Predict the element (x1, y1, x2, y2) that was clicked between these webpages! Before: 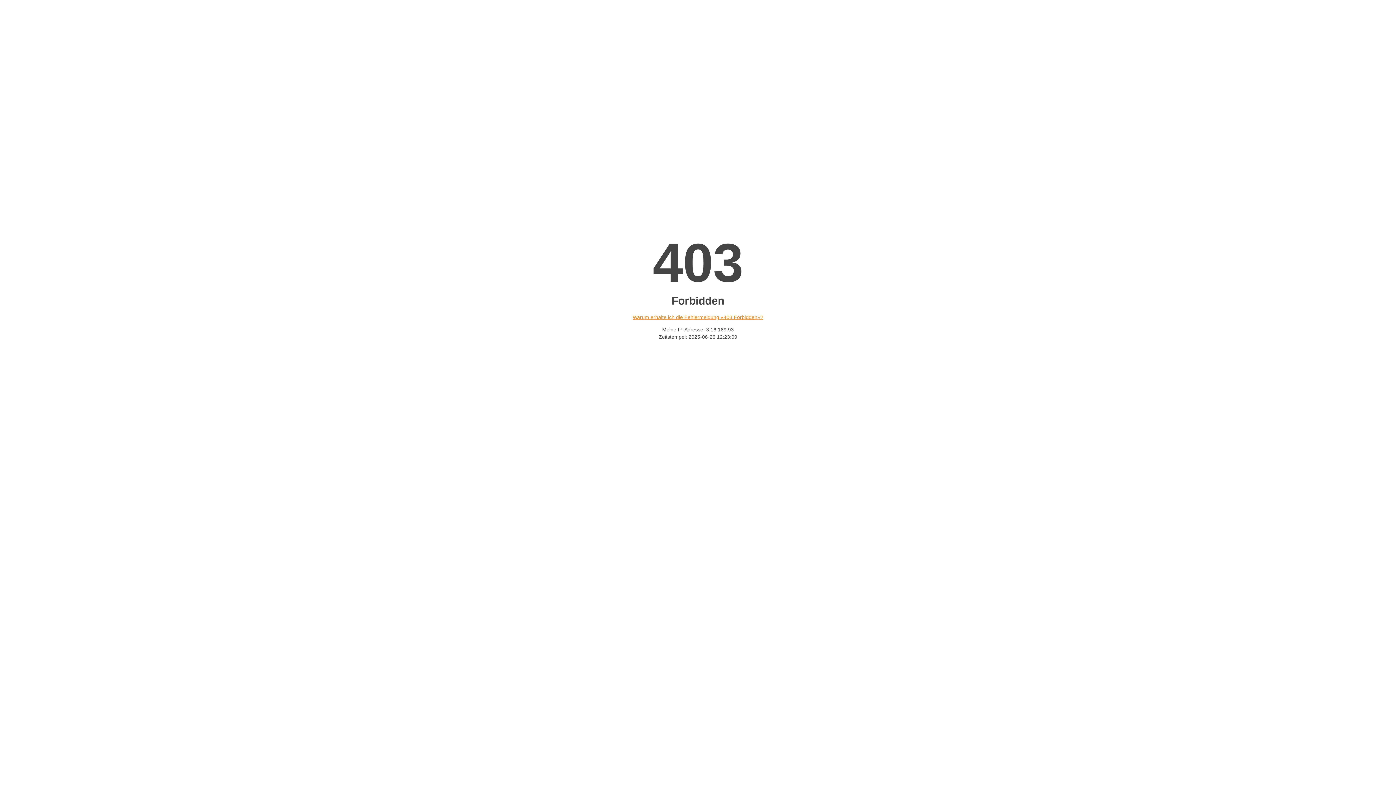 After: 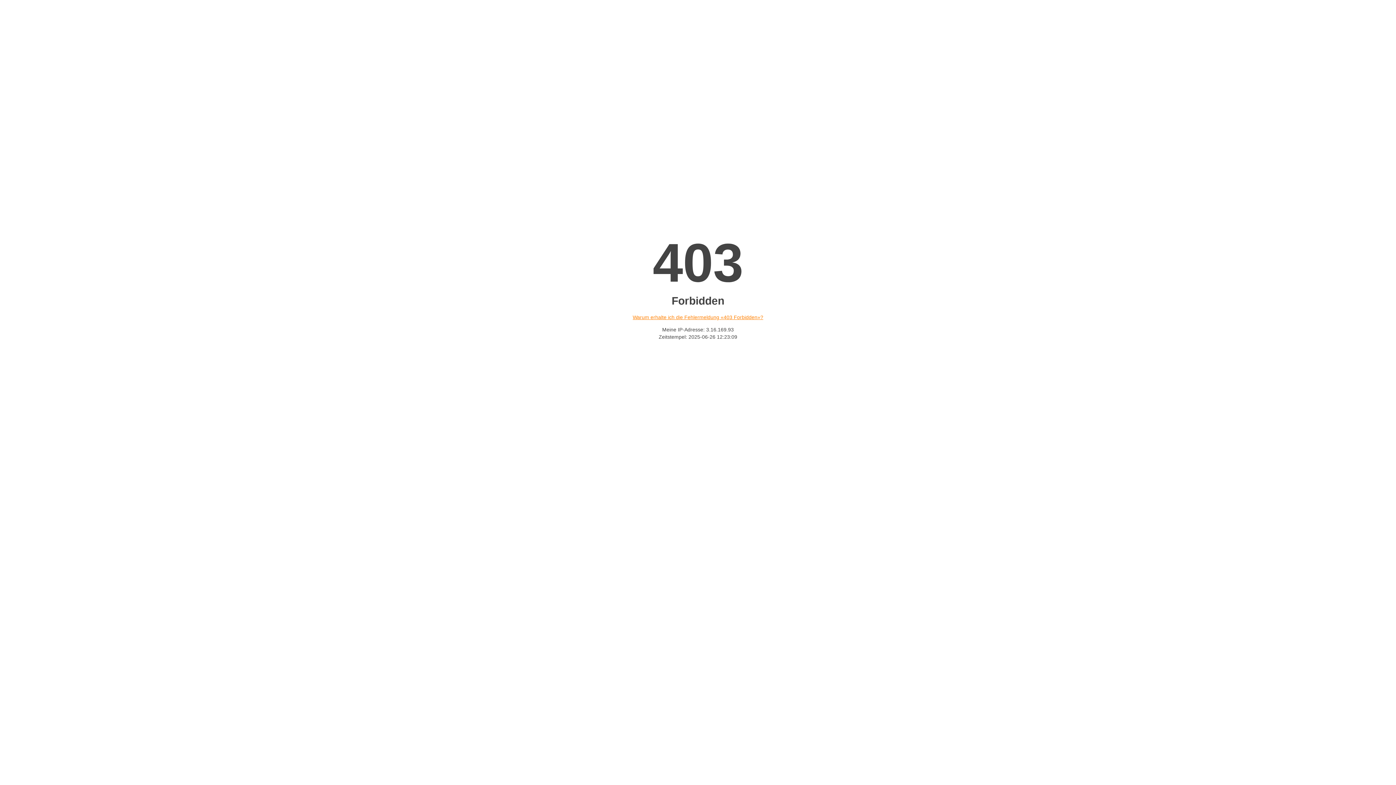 Action: label: Warum erhalte ich die Fehlermeldung «403 Forbidden»? bbox: (632, 314, 763, 320)